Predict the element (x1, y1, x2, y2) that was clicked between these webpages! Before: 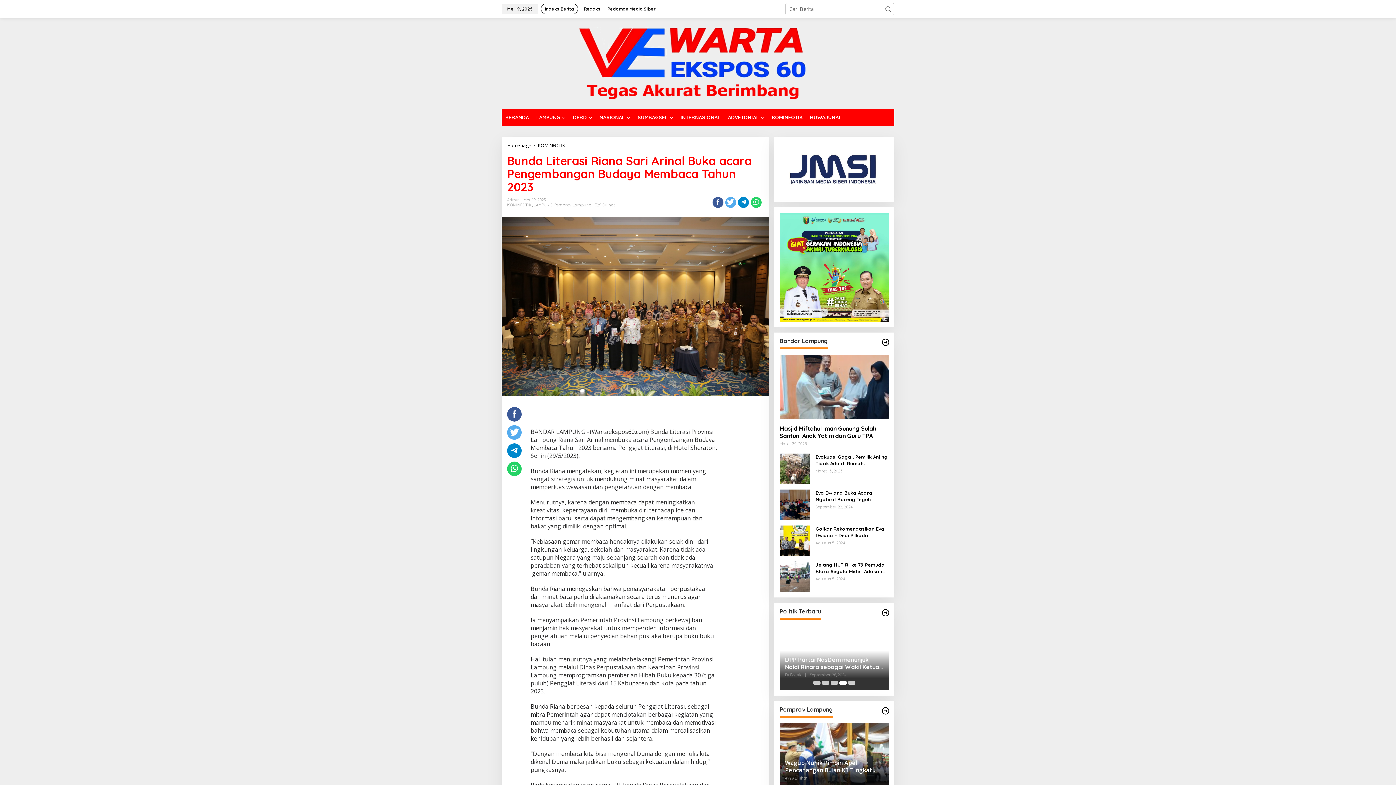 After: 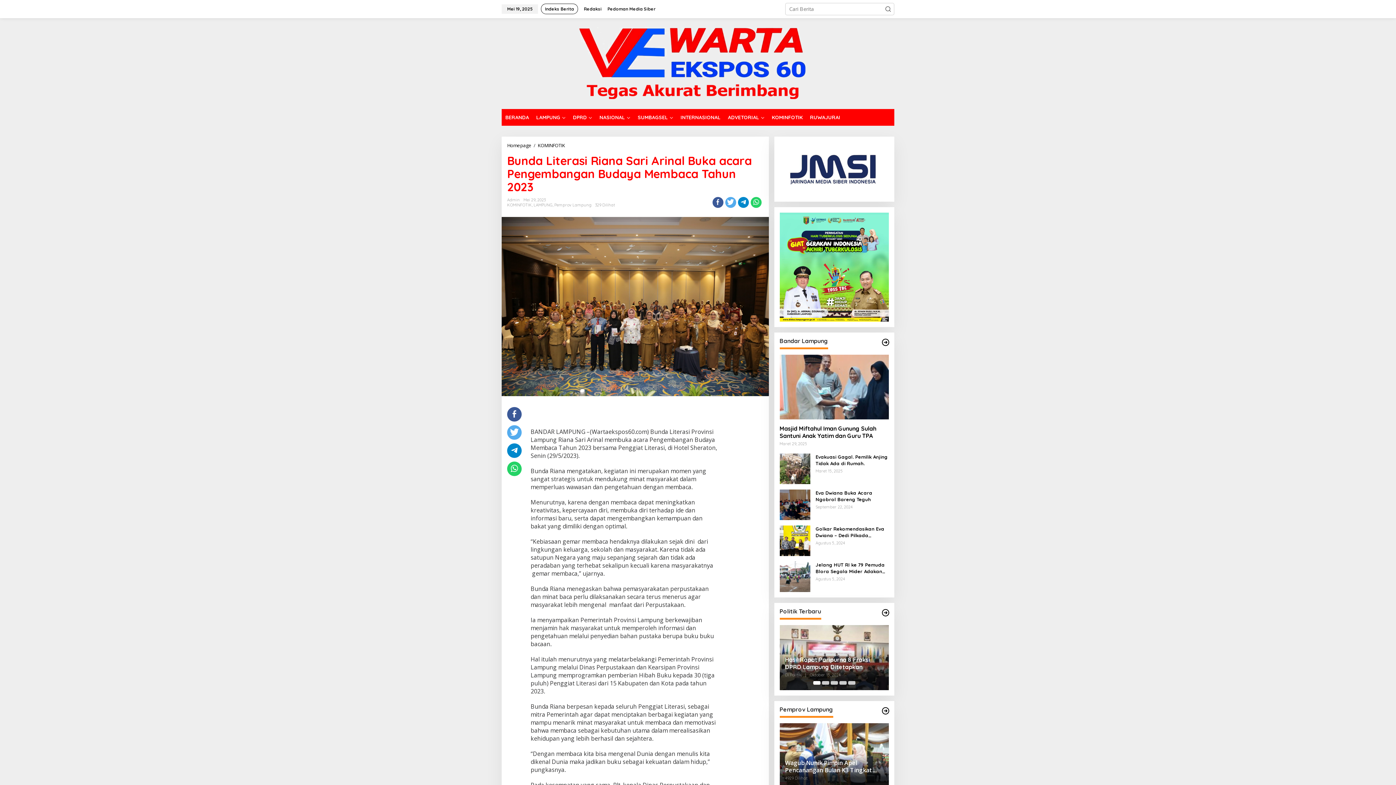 Action: bbox: (813, 681, 820, 684) label: Carousel Page 1 (Current Slide)